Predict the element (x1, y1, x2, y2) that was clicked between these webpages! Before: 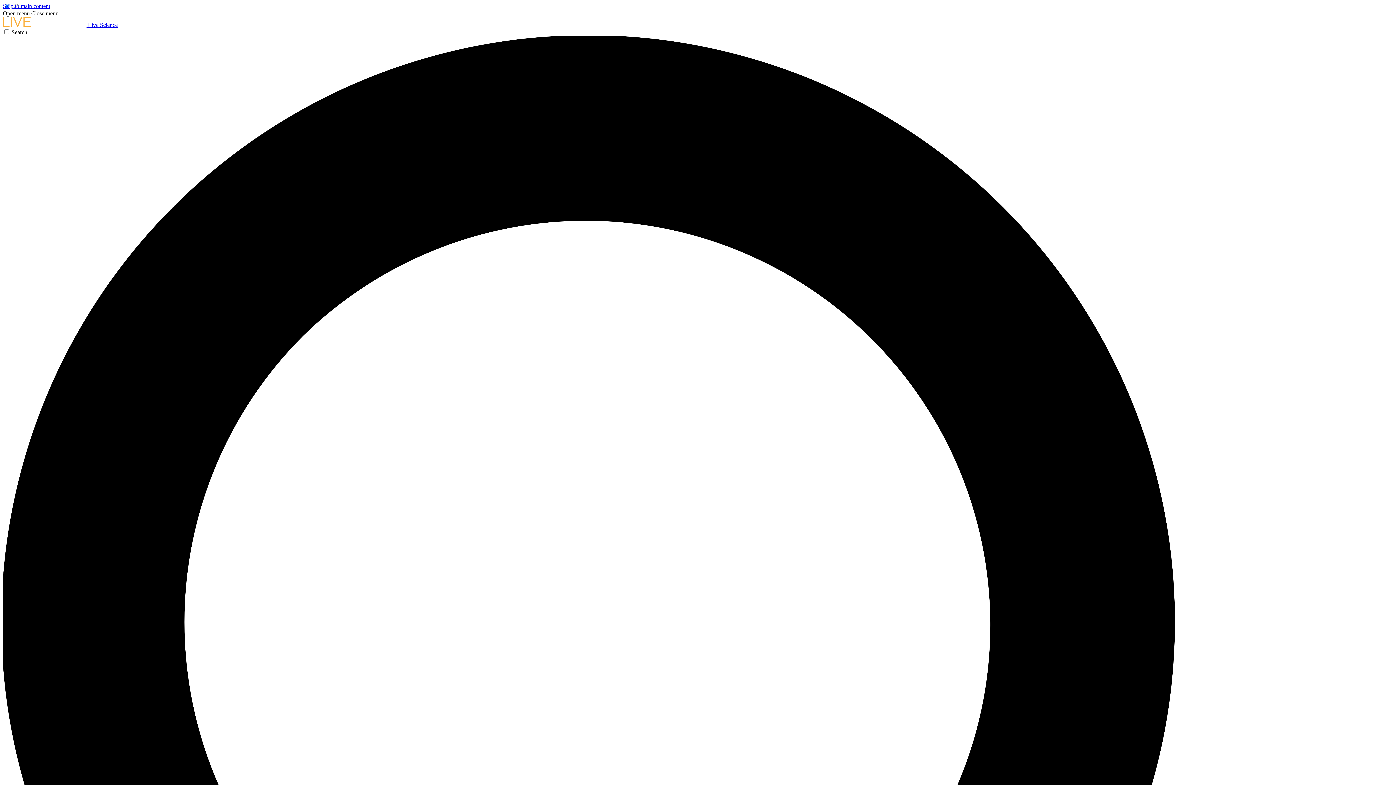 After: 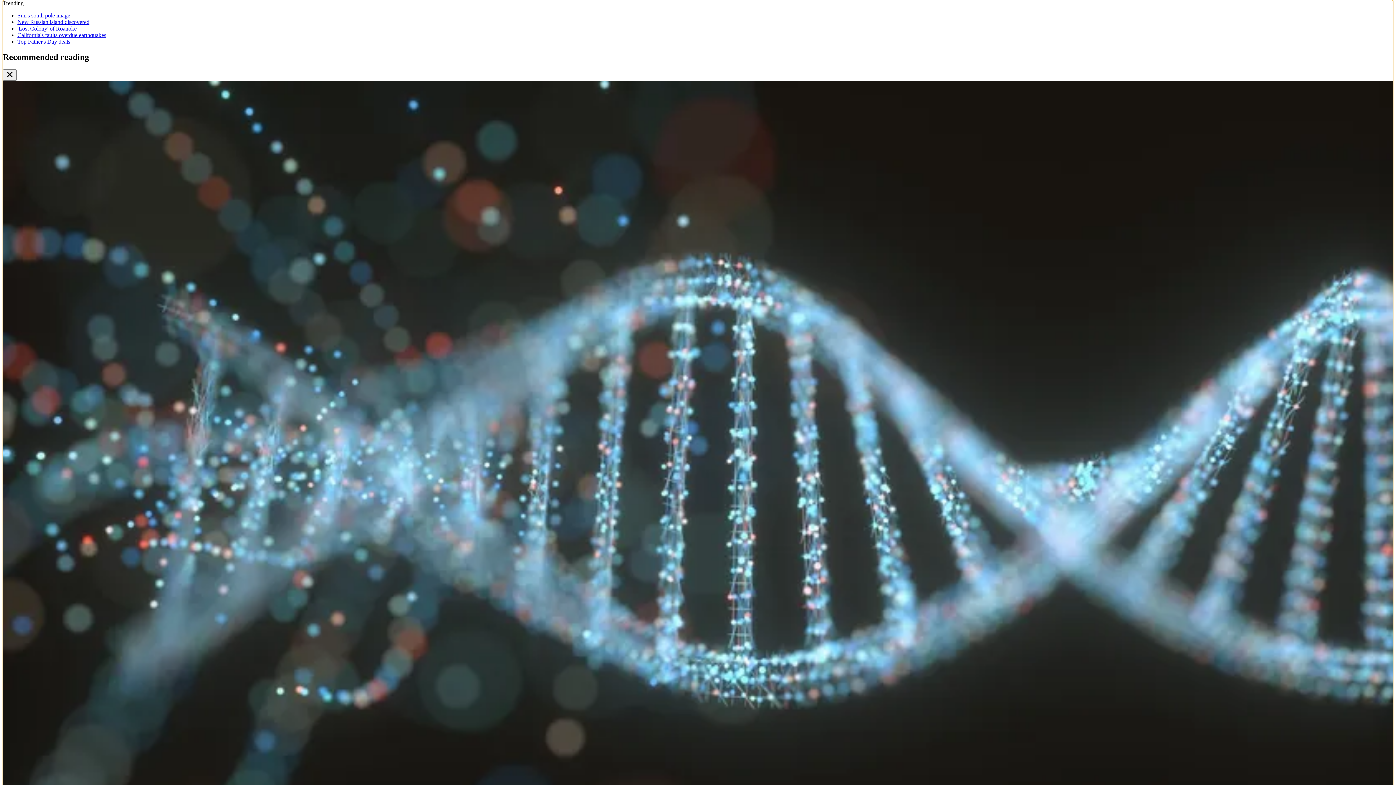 Action: bbox: (2, 2, 50, 9) label: Skip to main content